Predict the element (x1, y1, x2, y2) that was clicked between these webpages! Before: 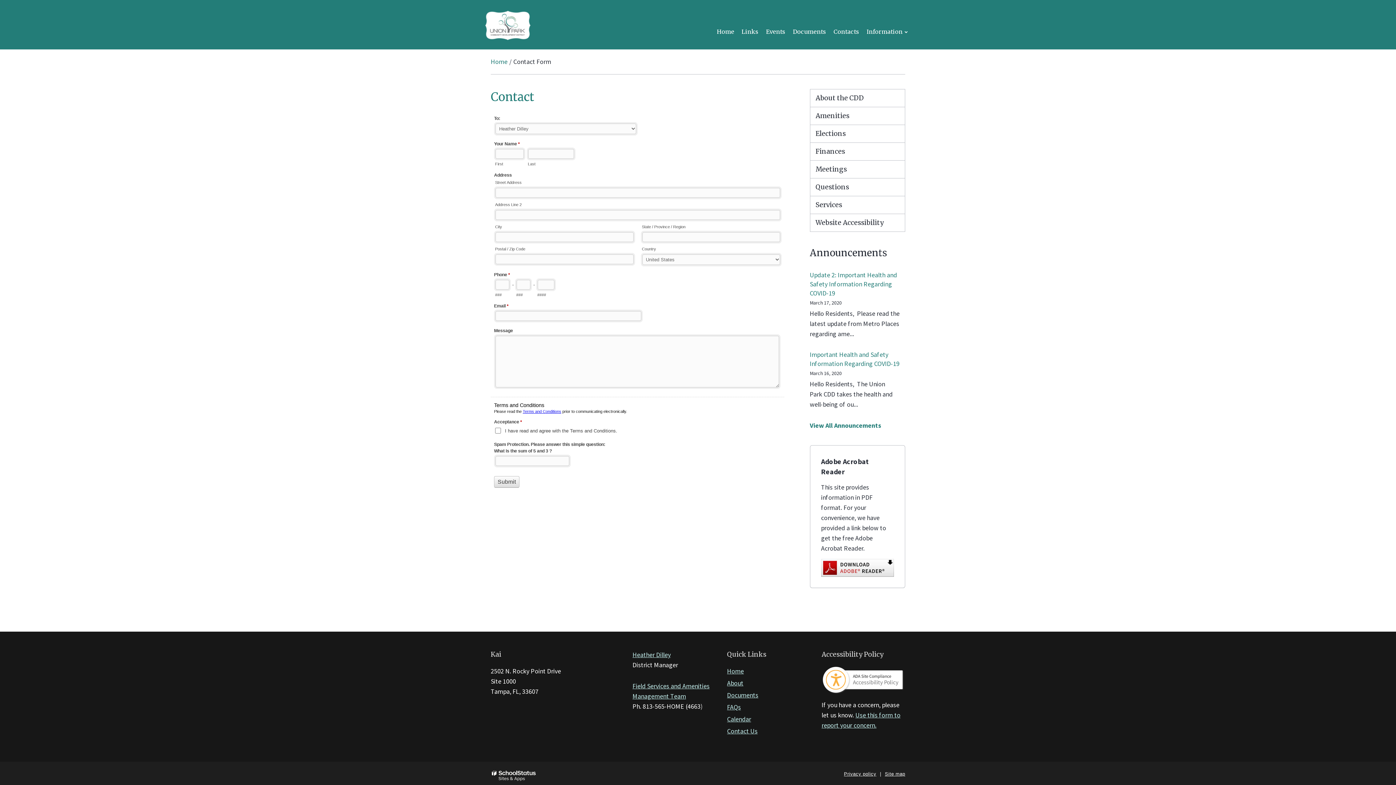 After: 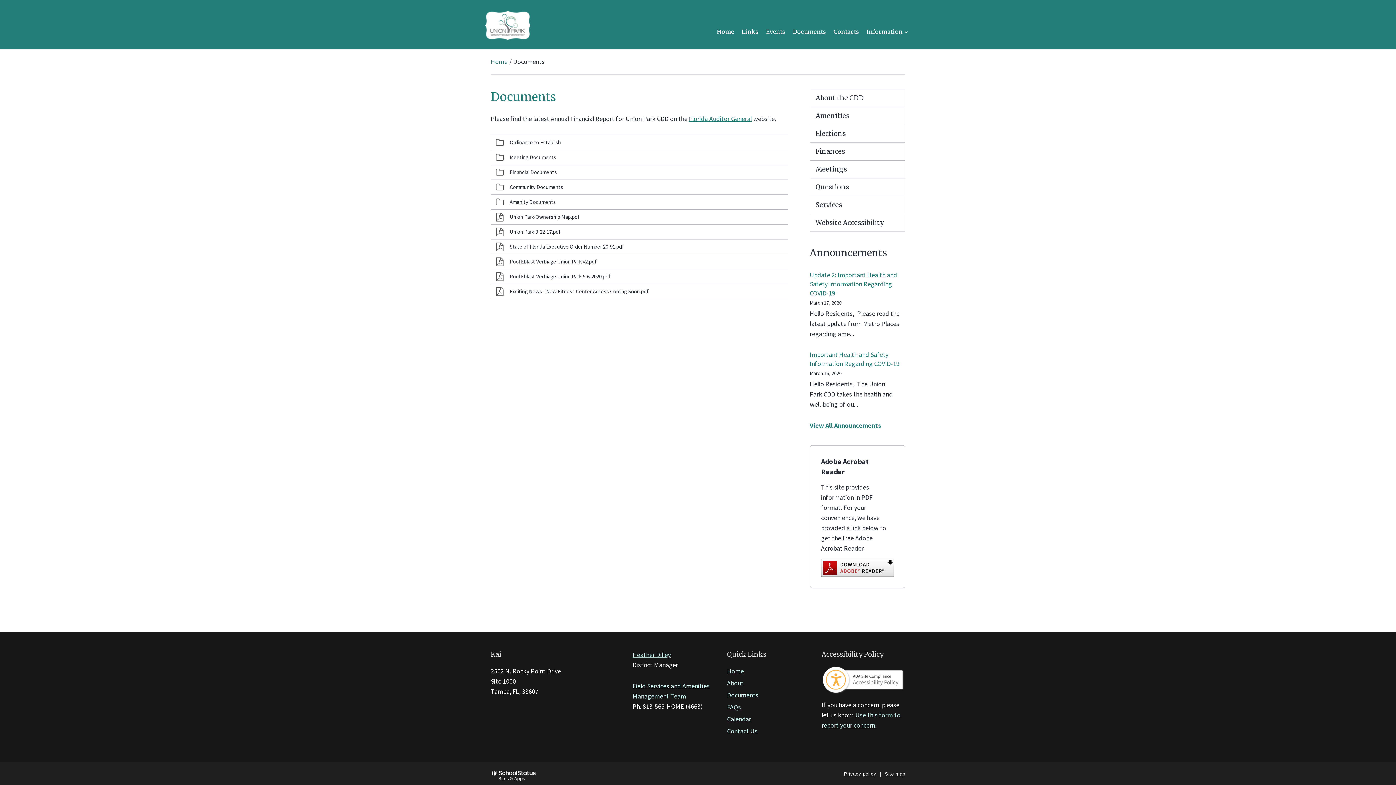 Action: bbox: (727, 690, 810, 700) label: Documents